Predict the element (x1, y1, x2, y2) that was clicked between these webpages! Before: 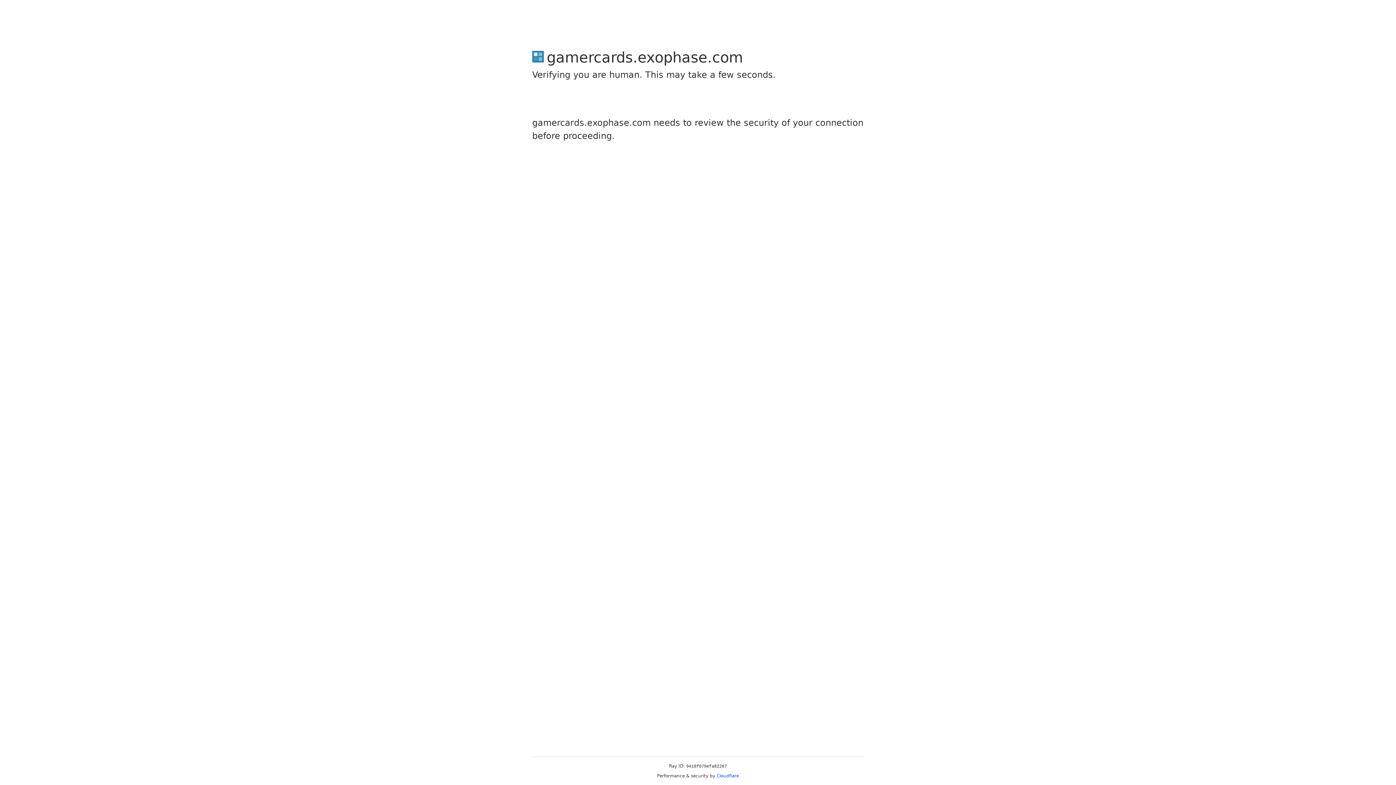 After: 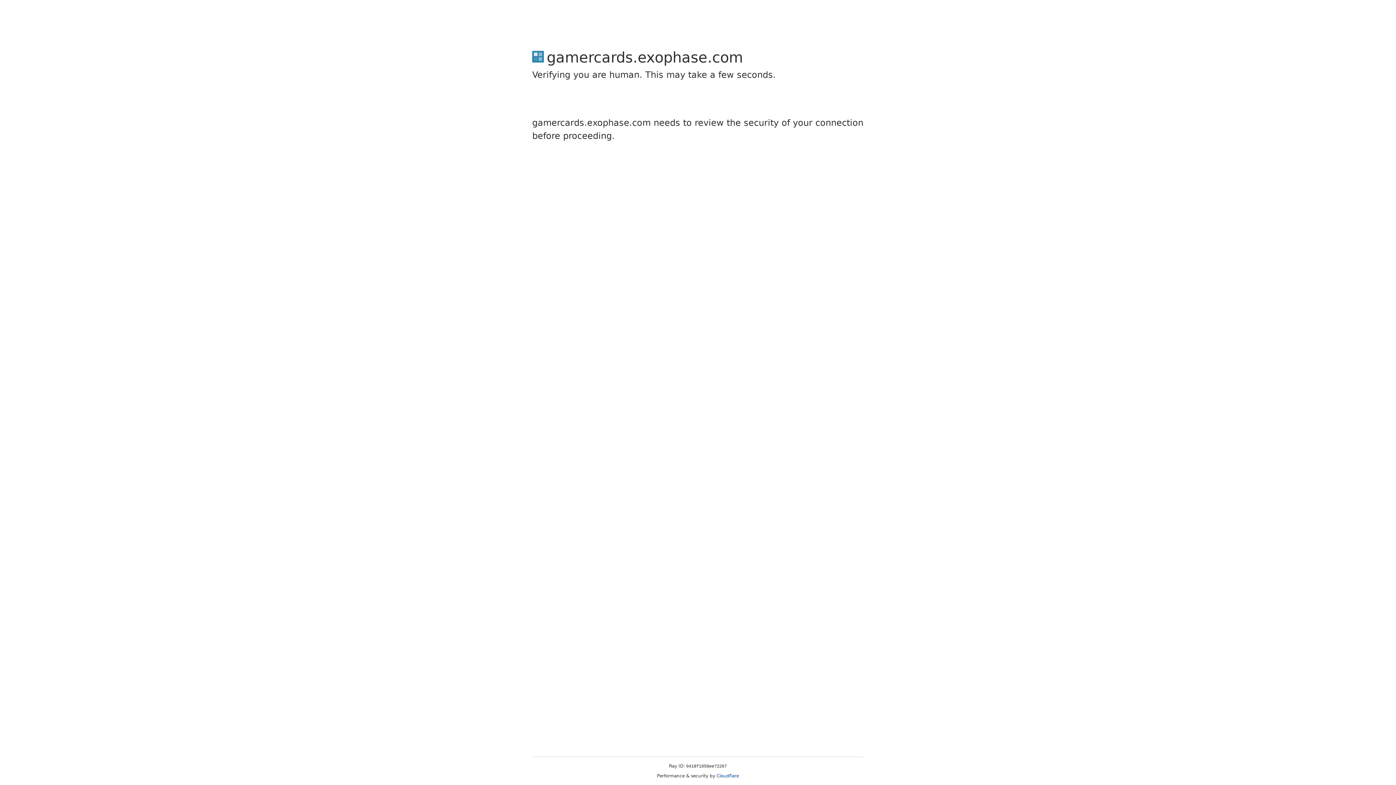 Action: label: Cloudflare bbox: (716, 773, 739, 778)